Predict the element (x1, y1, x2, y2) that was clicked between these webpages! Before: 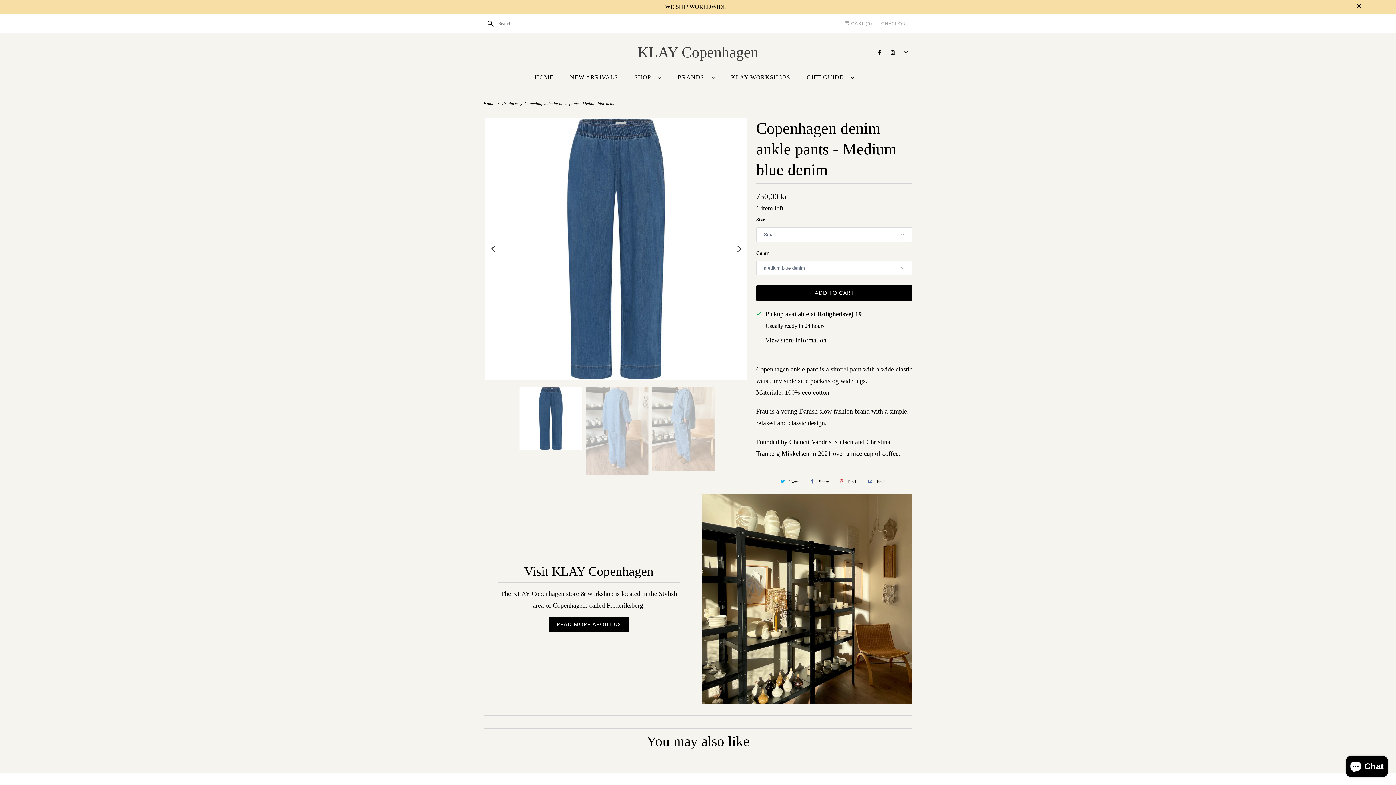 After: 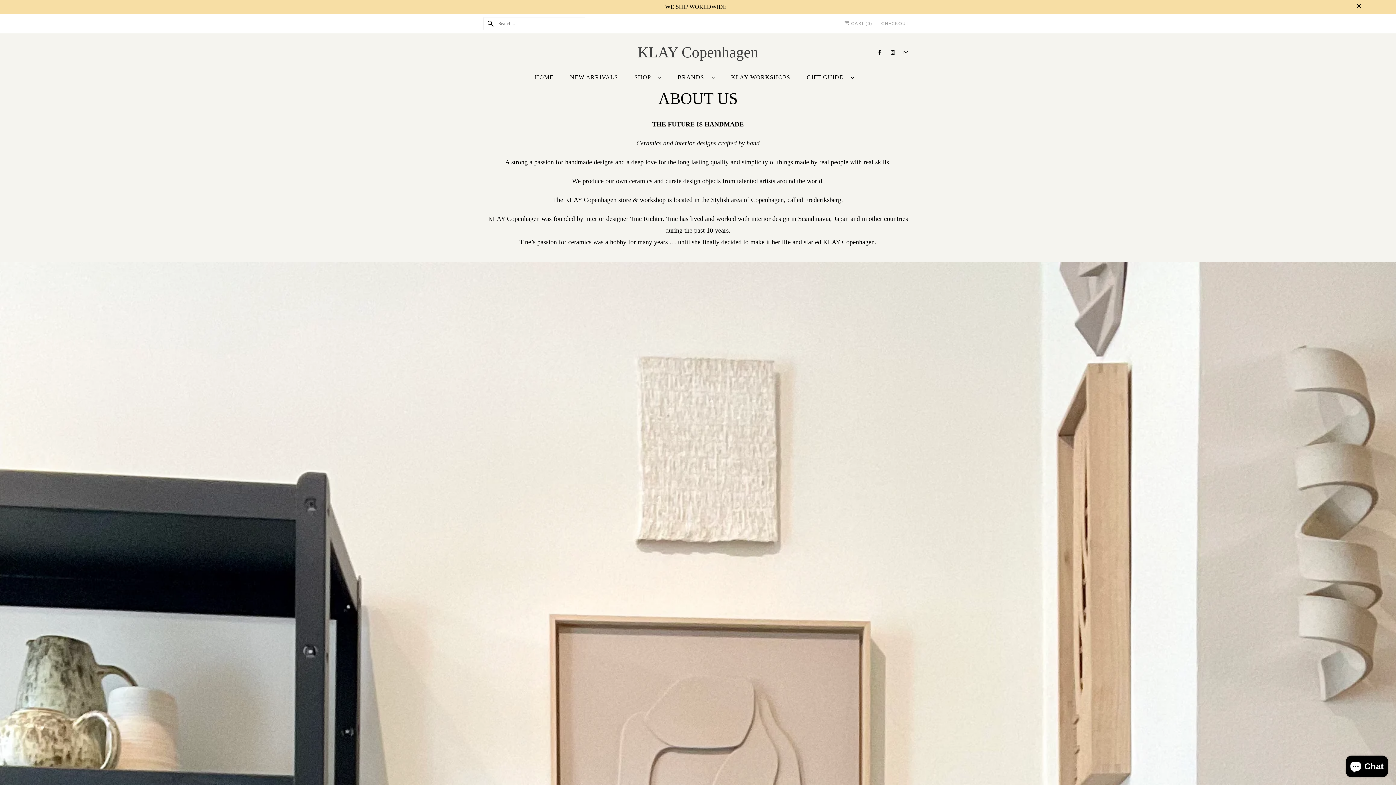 Action: bbox: (701, 493, 912, 704)